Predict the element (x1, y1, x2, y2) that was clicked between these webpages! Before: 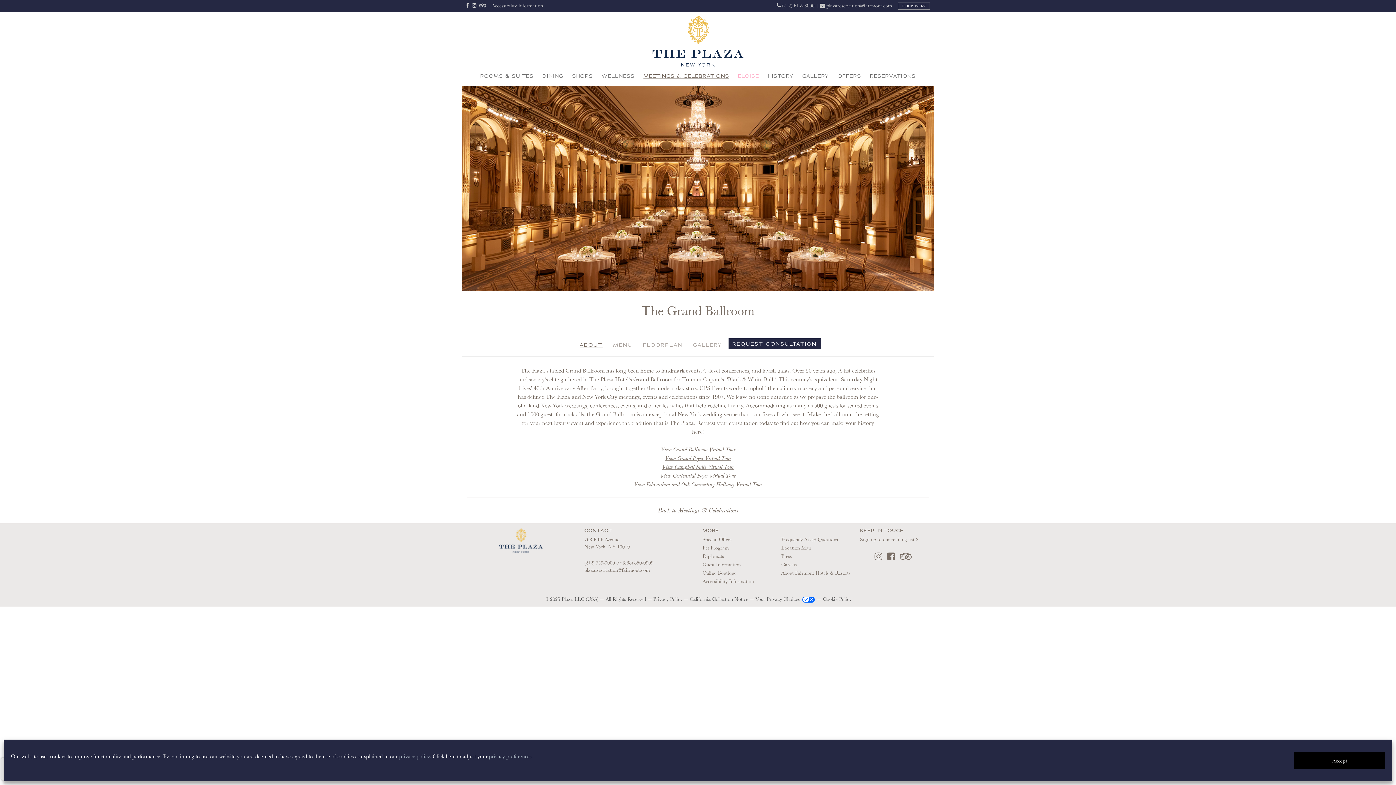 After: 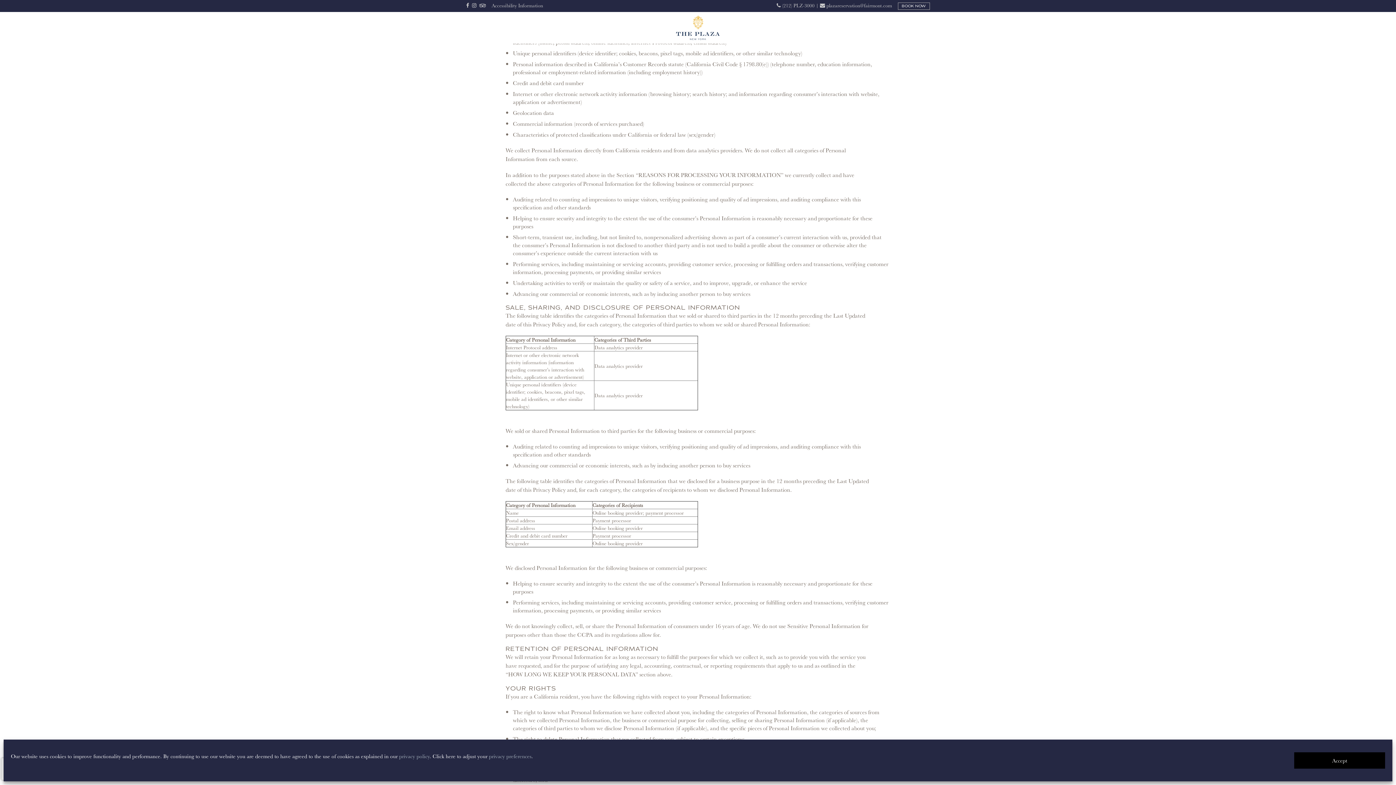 Action: label: California Collection Notice bbox: (689, 595, 748, 602)